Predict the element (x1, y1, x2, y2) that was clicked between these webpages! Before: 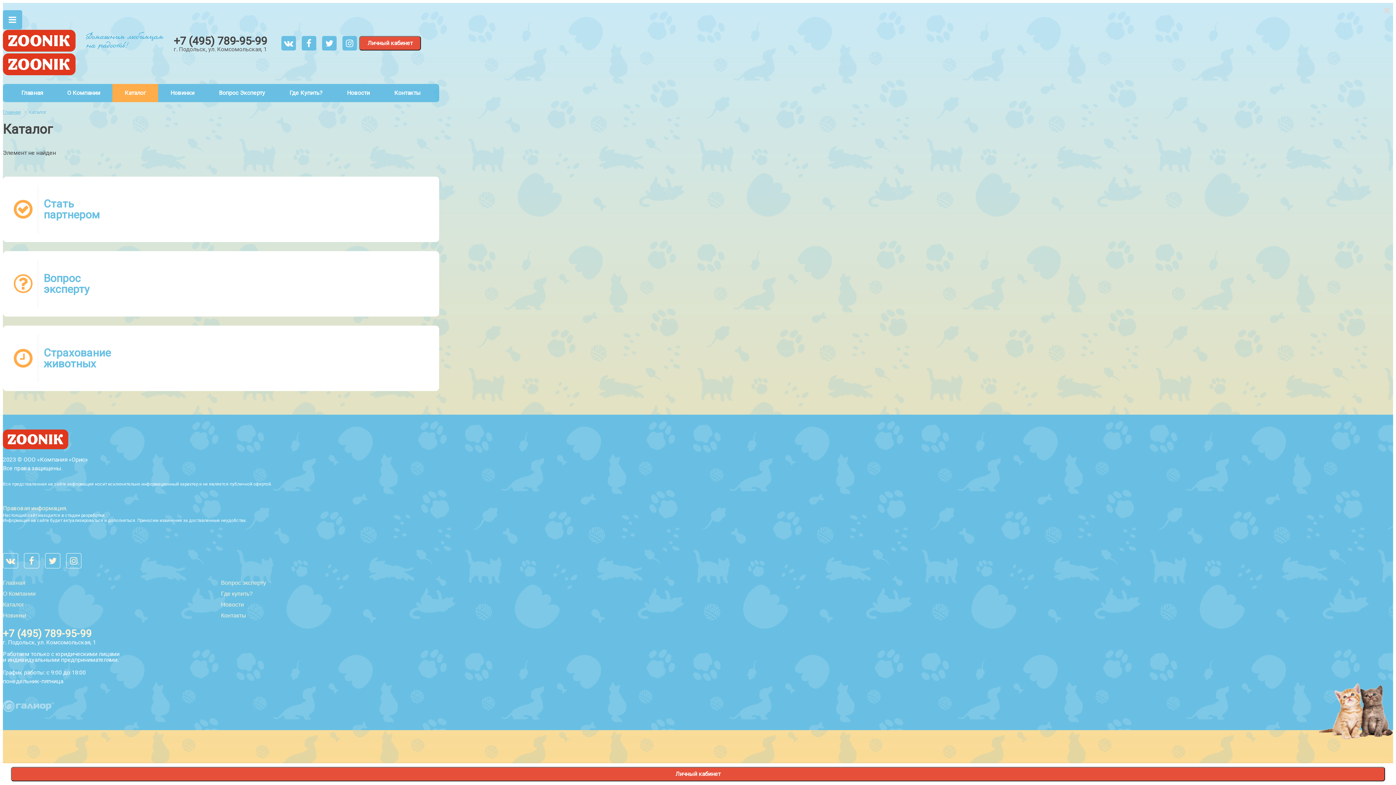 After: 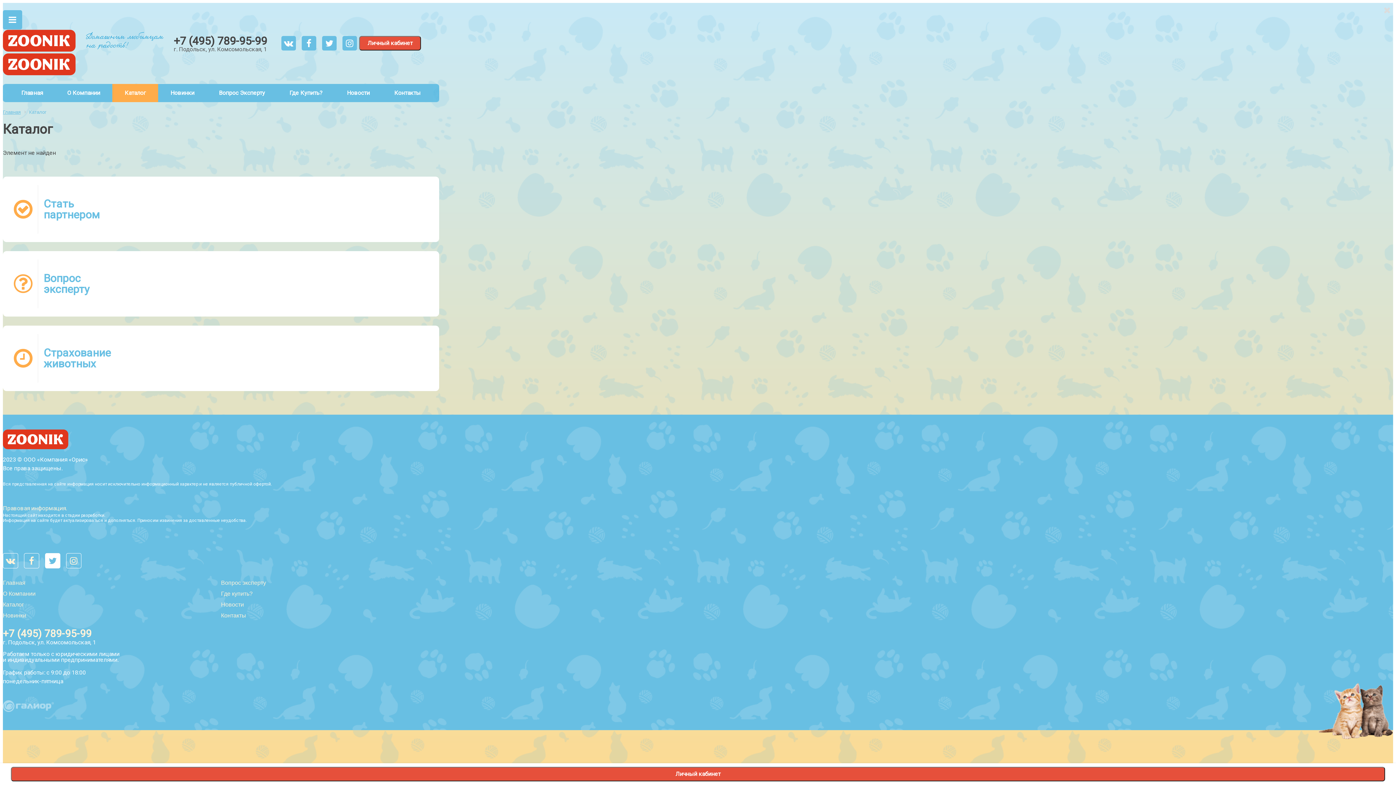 Action: bbox: (45, 553, 60, 568)